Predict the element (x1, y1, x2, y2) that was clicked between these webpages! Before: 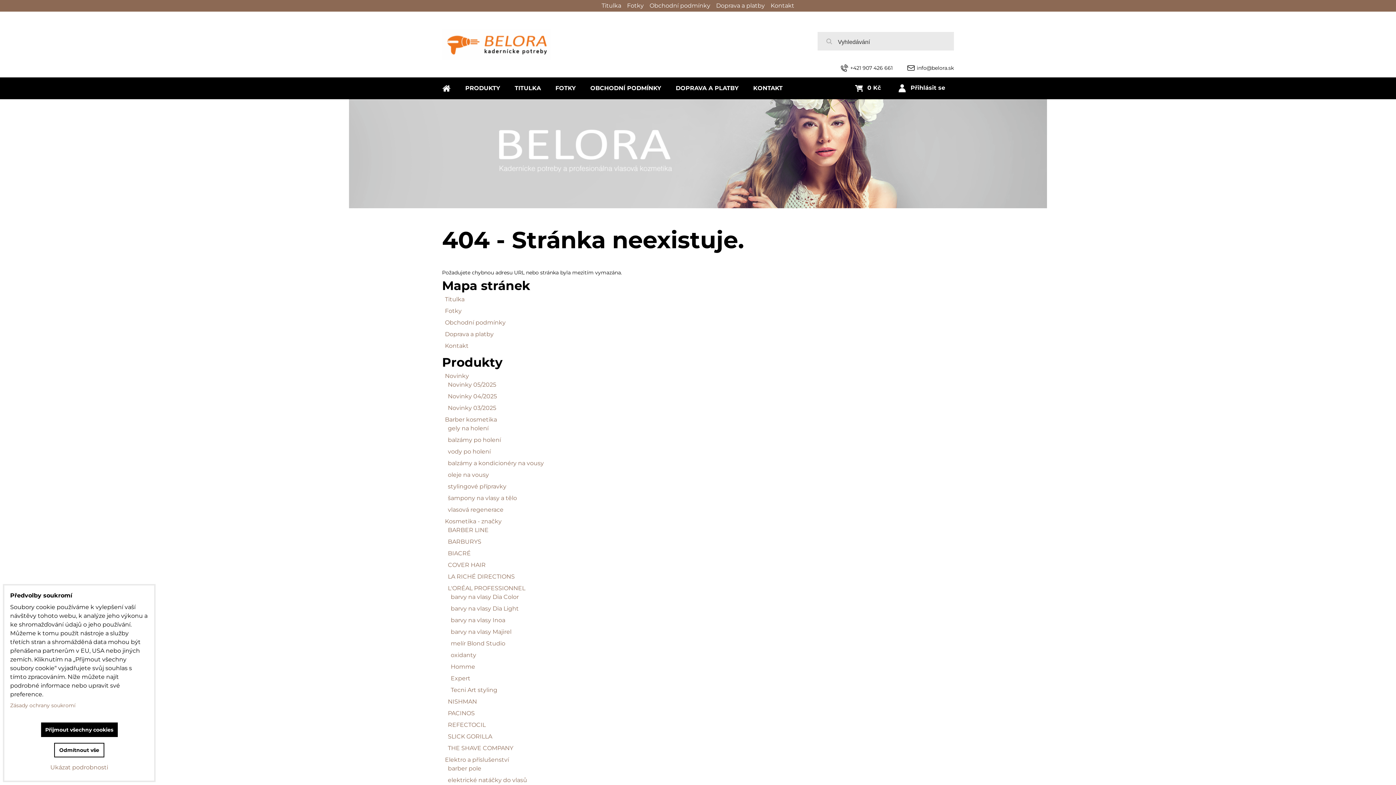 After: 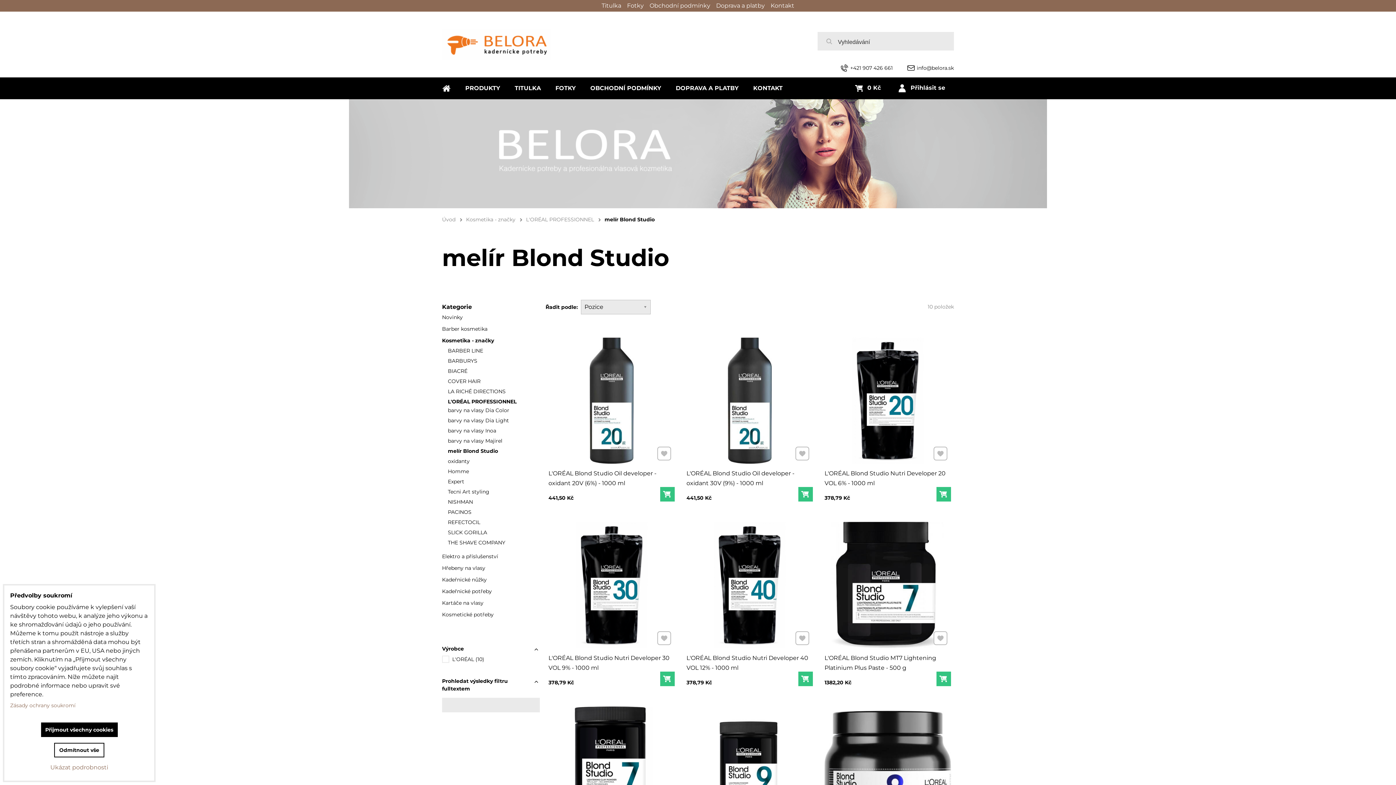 Action: bbox: (450, 639, 505, 648) label: melír Blond Studio